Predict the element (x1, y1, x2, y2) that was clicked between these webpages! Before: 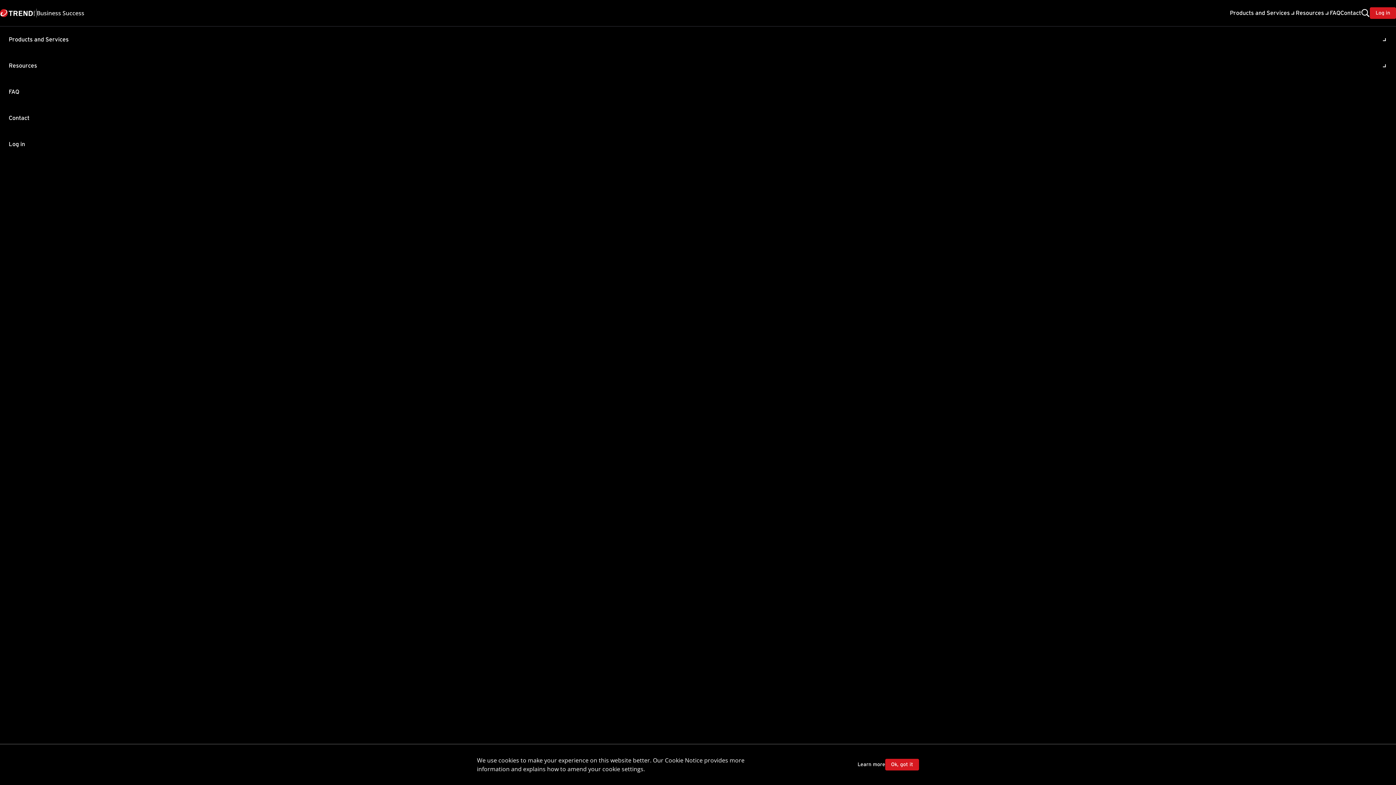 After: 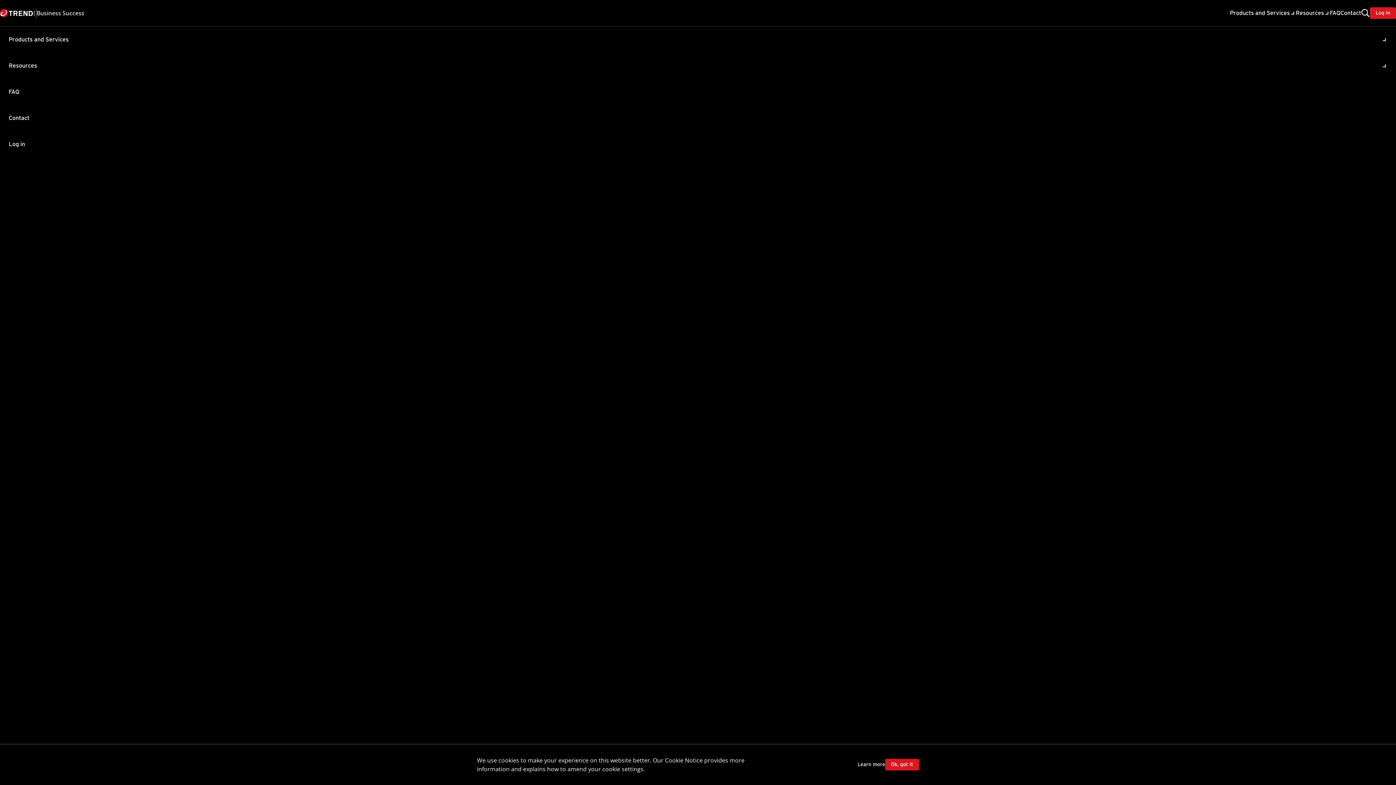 Action: label: Contact bbox: (1340, 8, 1361, 17)